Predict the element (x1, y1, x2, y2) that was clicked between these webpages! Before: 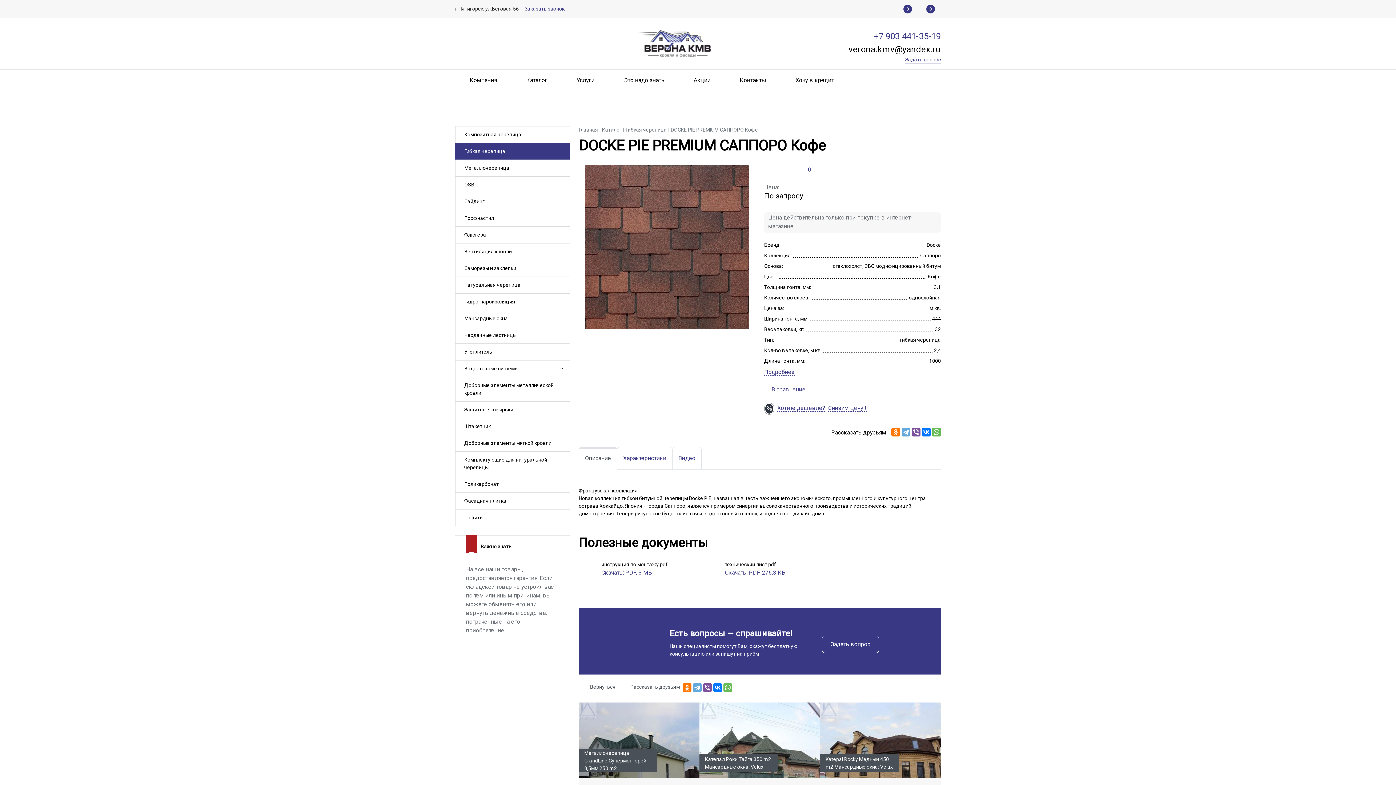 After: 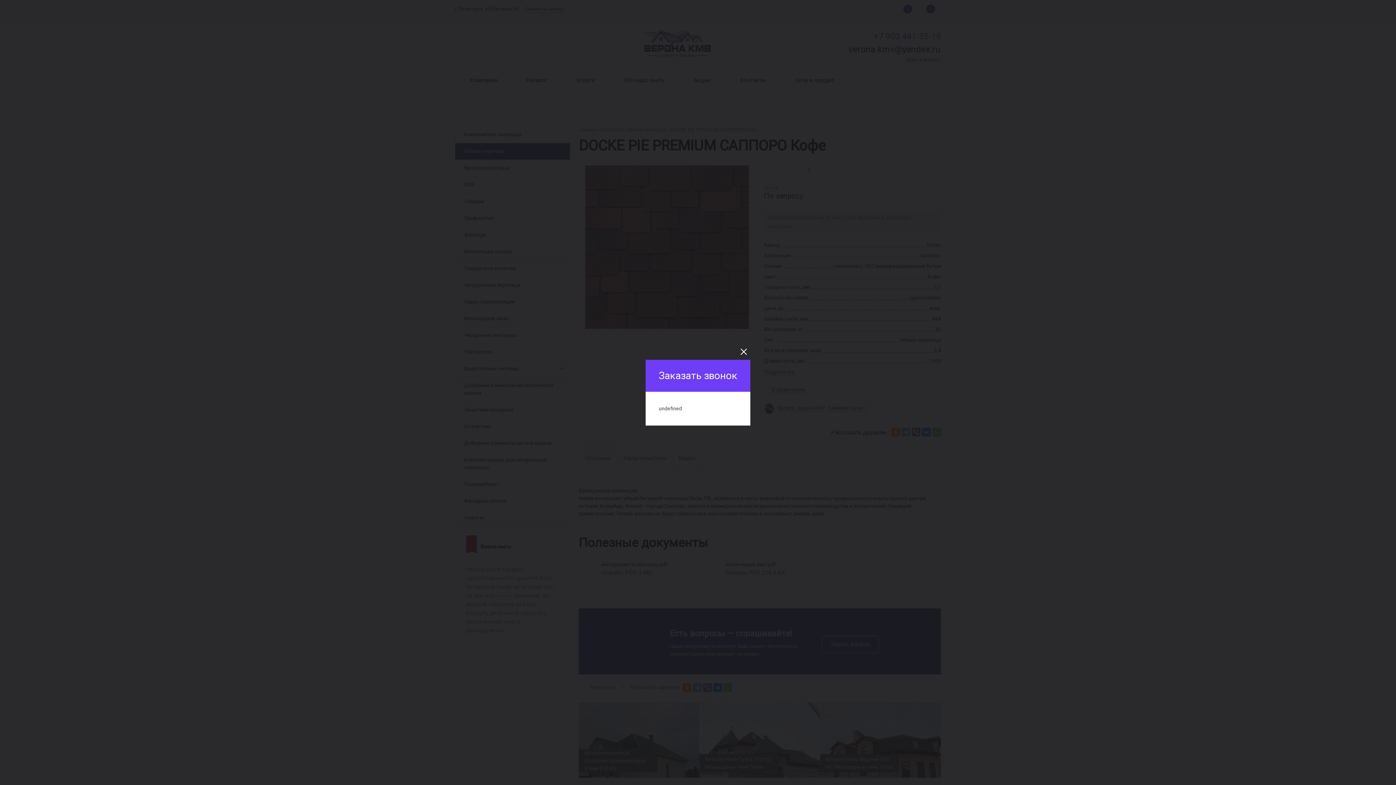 Action: bbox: (524, 5, 564, 13) label: Заказать звонок